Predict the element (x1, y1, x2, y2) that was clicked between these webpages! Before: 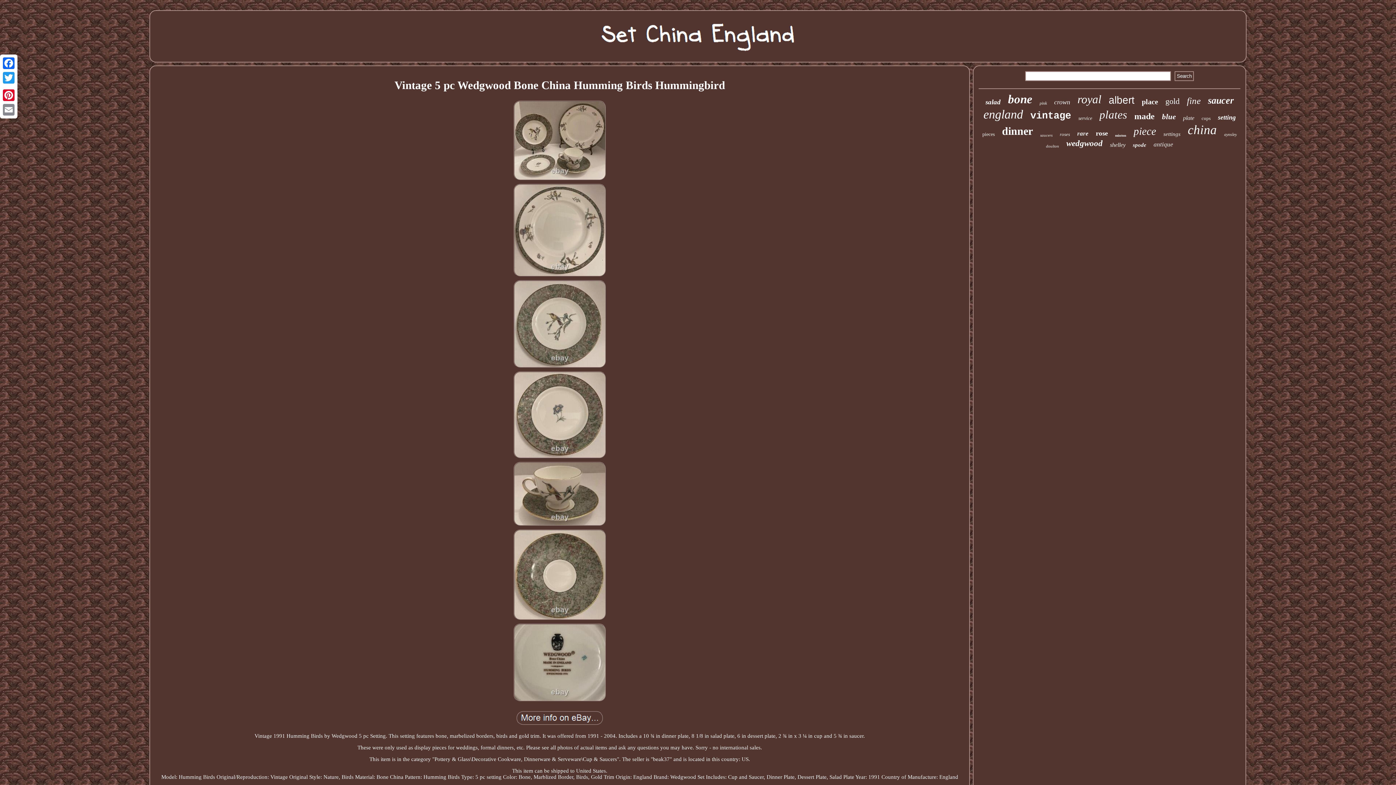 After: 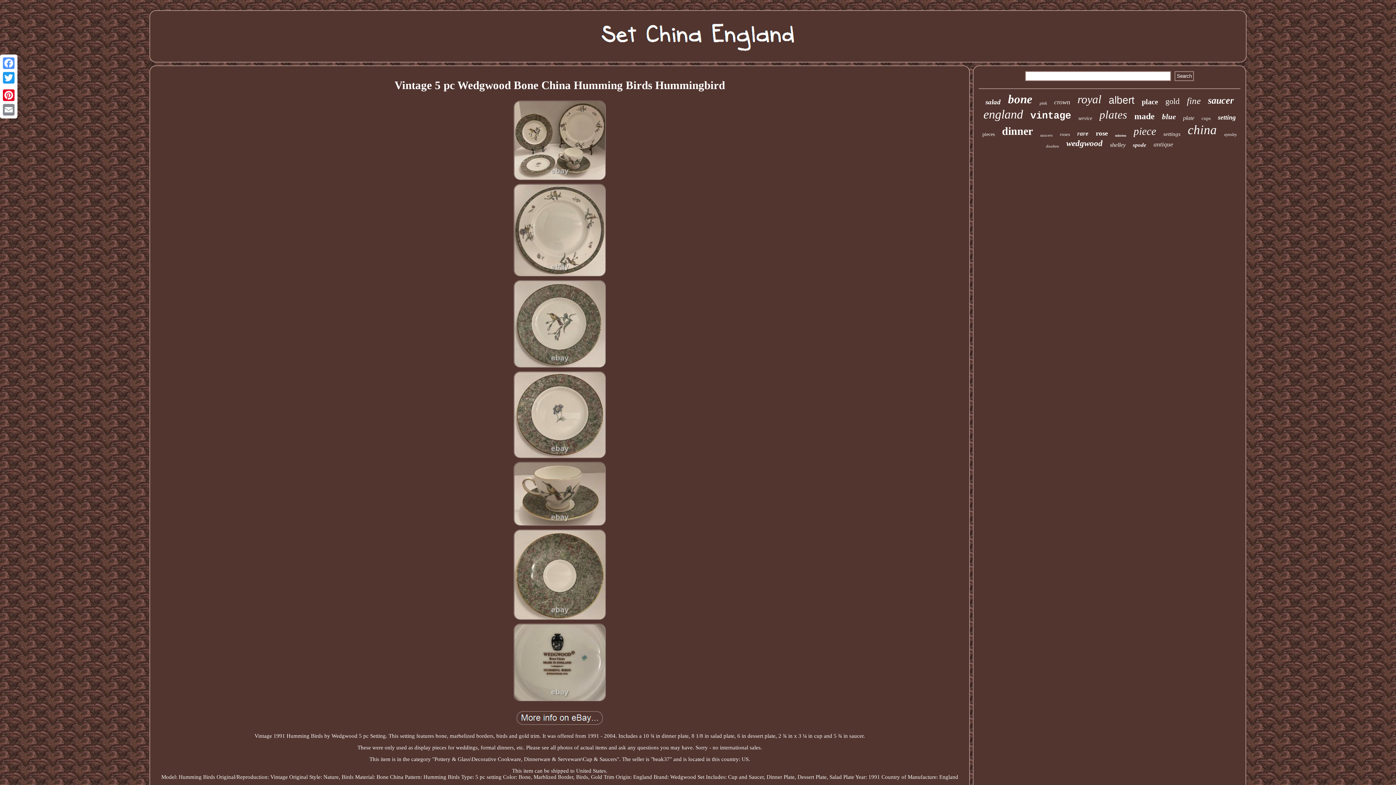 Action: label: Facebook bbox: (1, 56, 16, 70)